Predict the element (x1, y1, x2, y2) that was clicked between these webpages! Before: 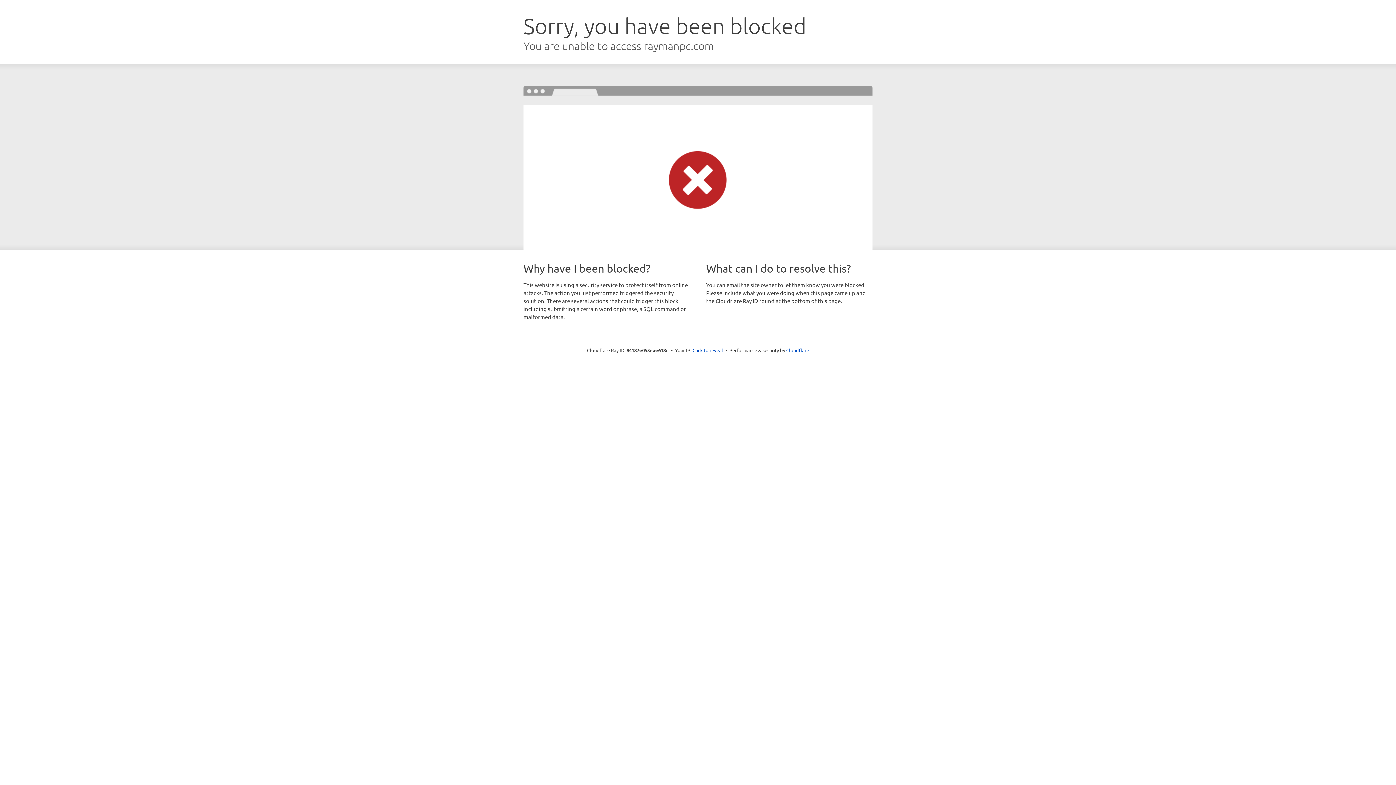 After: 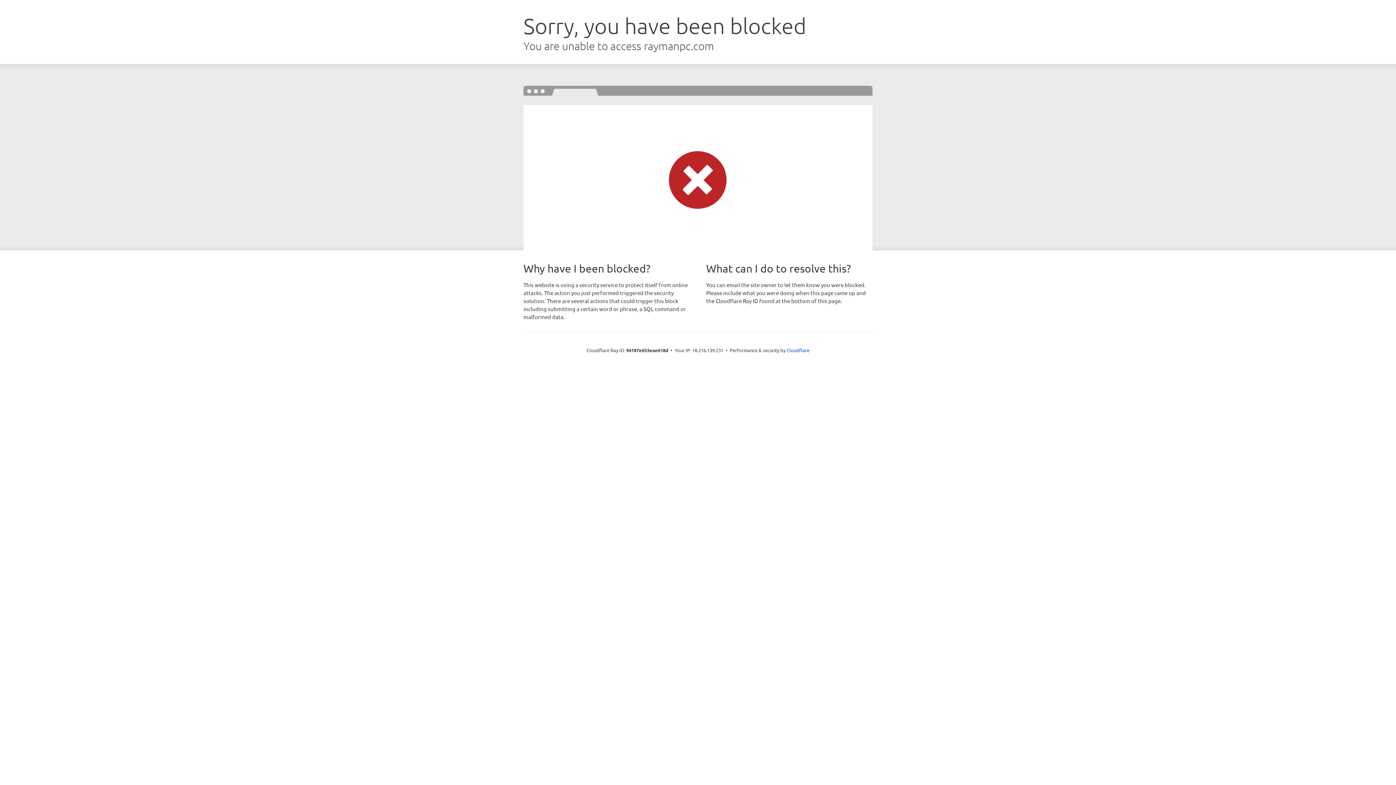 Action: label: Click to reveal bbox: (692, 346, 723, 353)